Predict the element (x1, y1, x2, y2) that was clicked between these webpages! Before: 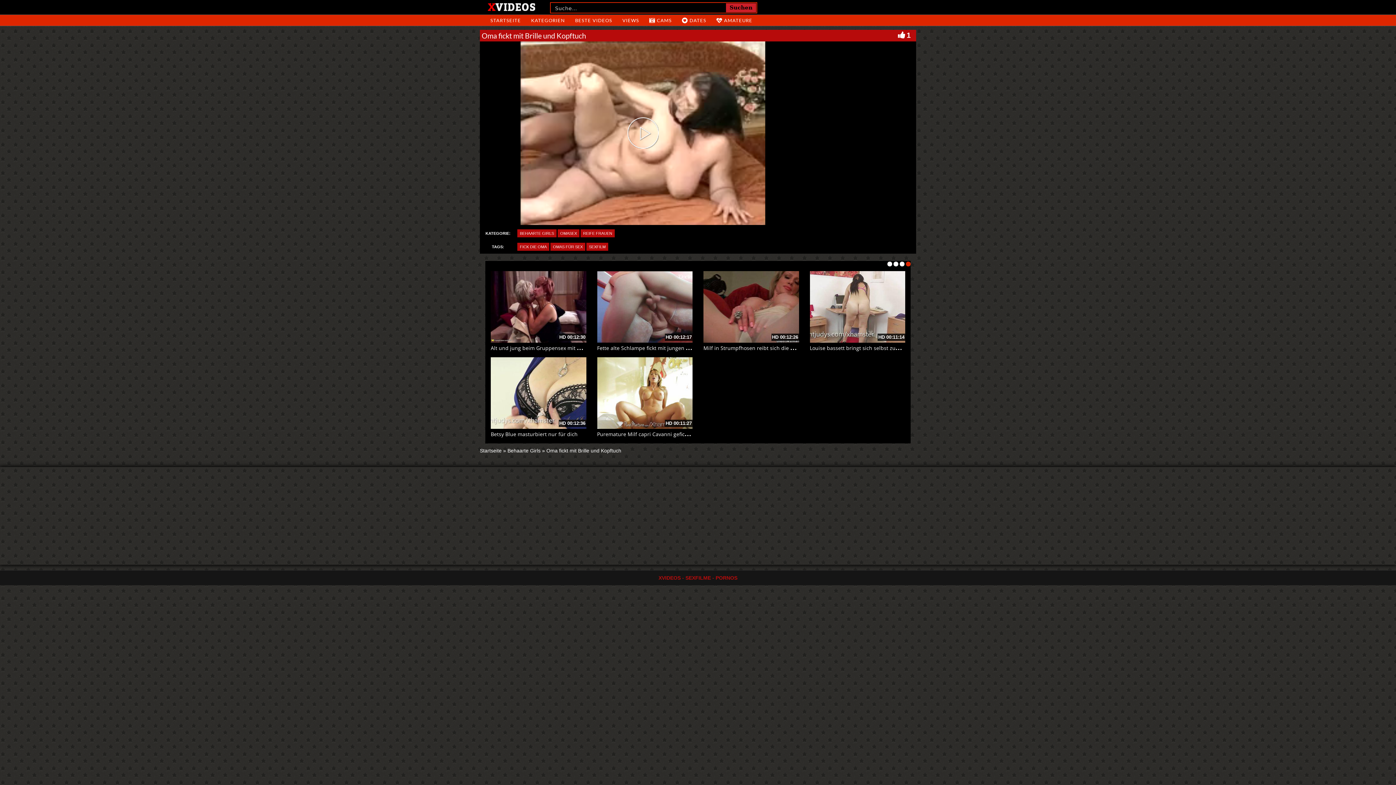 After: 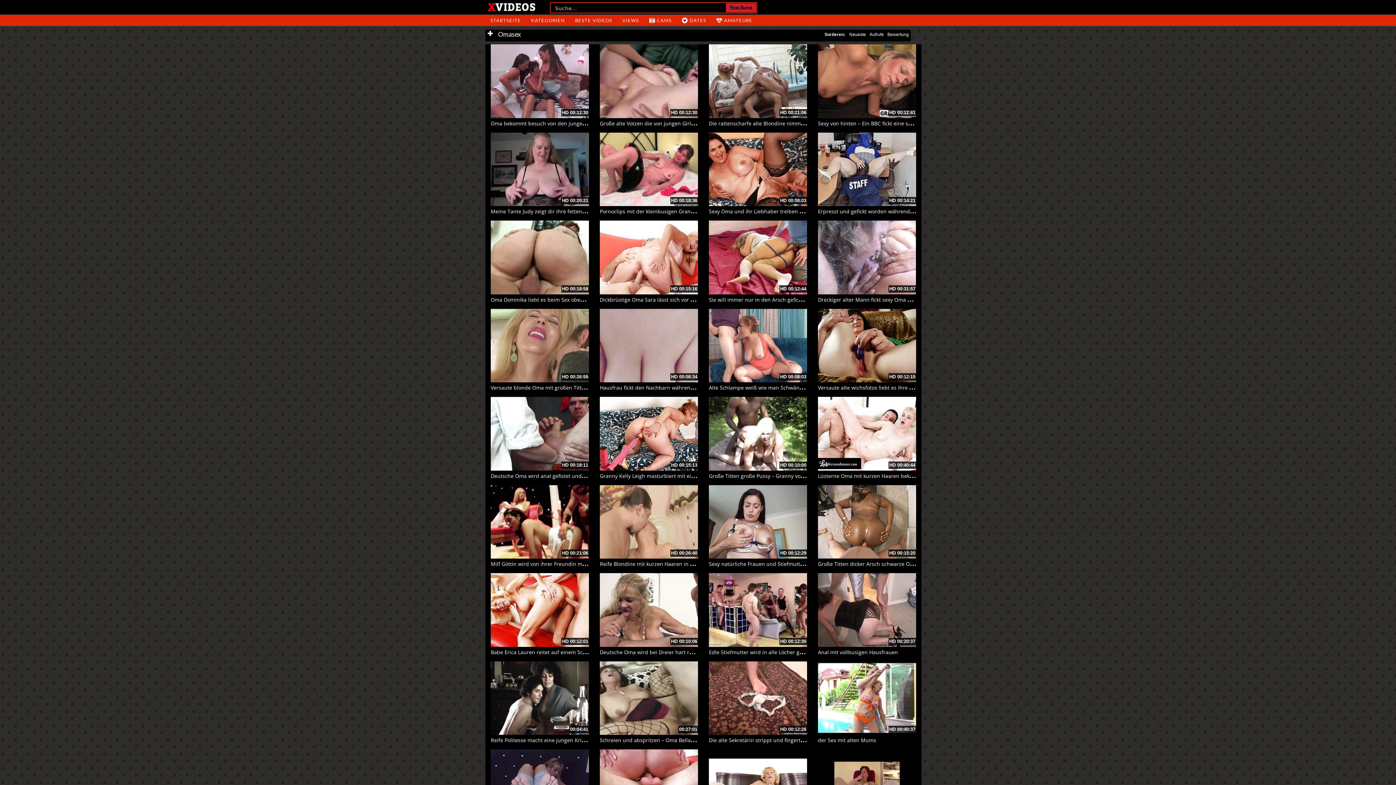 Action: label: OMASEX bbox: (557, 229, 579, 237)